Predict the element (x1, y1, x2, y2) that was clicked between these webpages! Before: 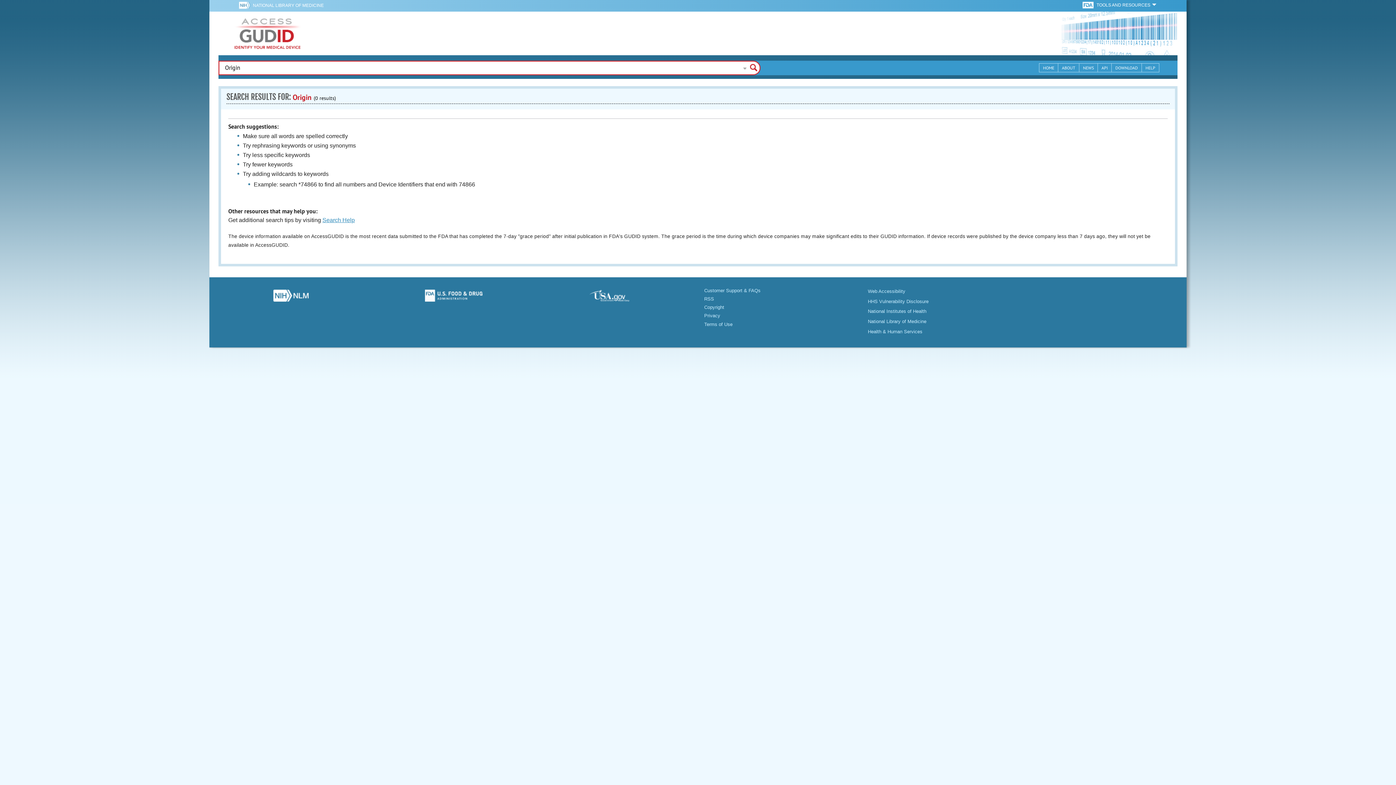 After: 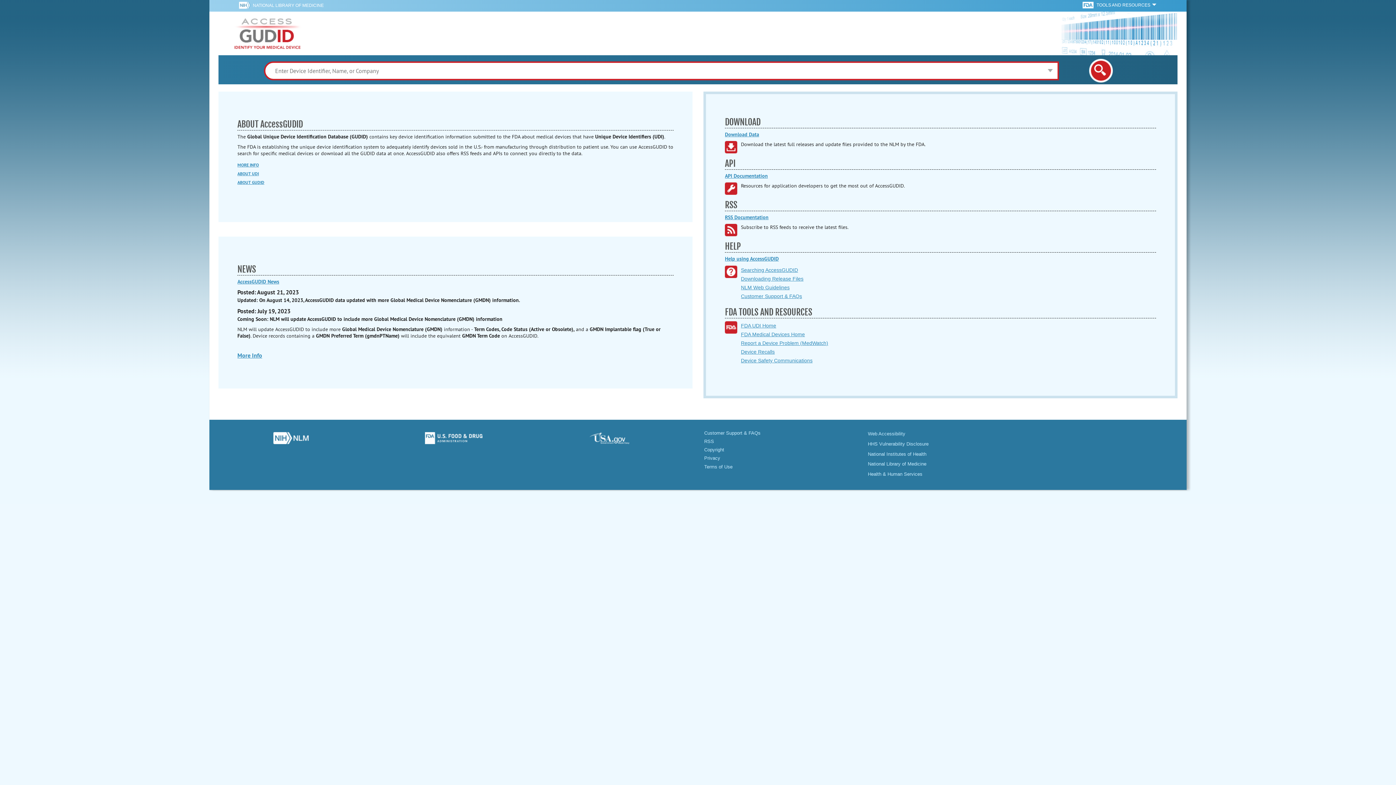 Action: bbox: (1039, 63, 1058, 72) label: HOME